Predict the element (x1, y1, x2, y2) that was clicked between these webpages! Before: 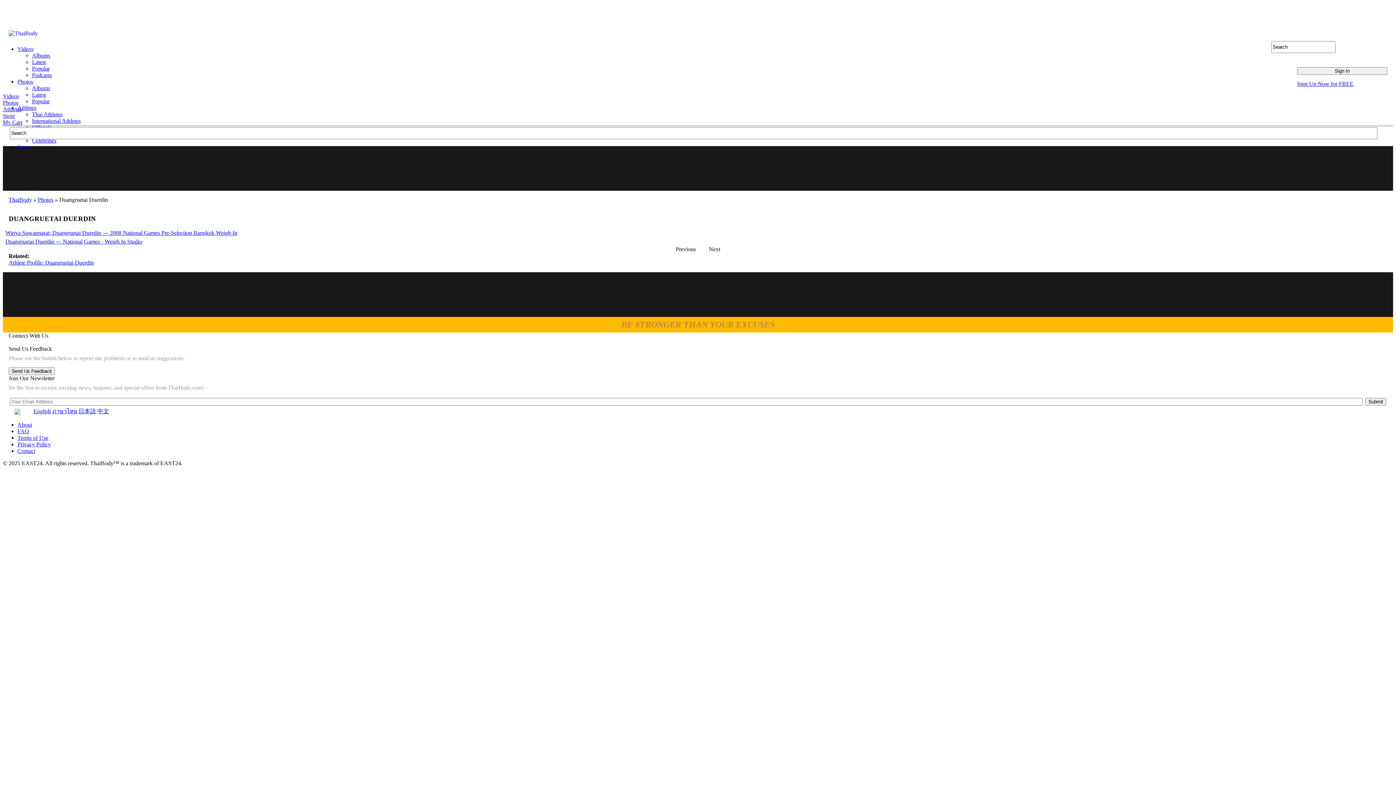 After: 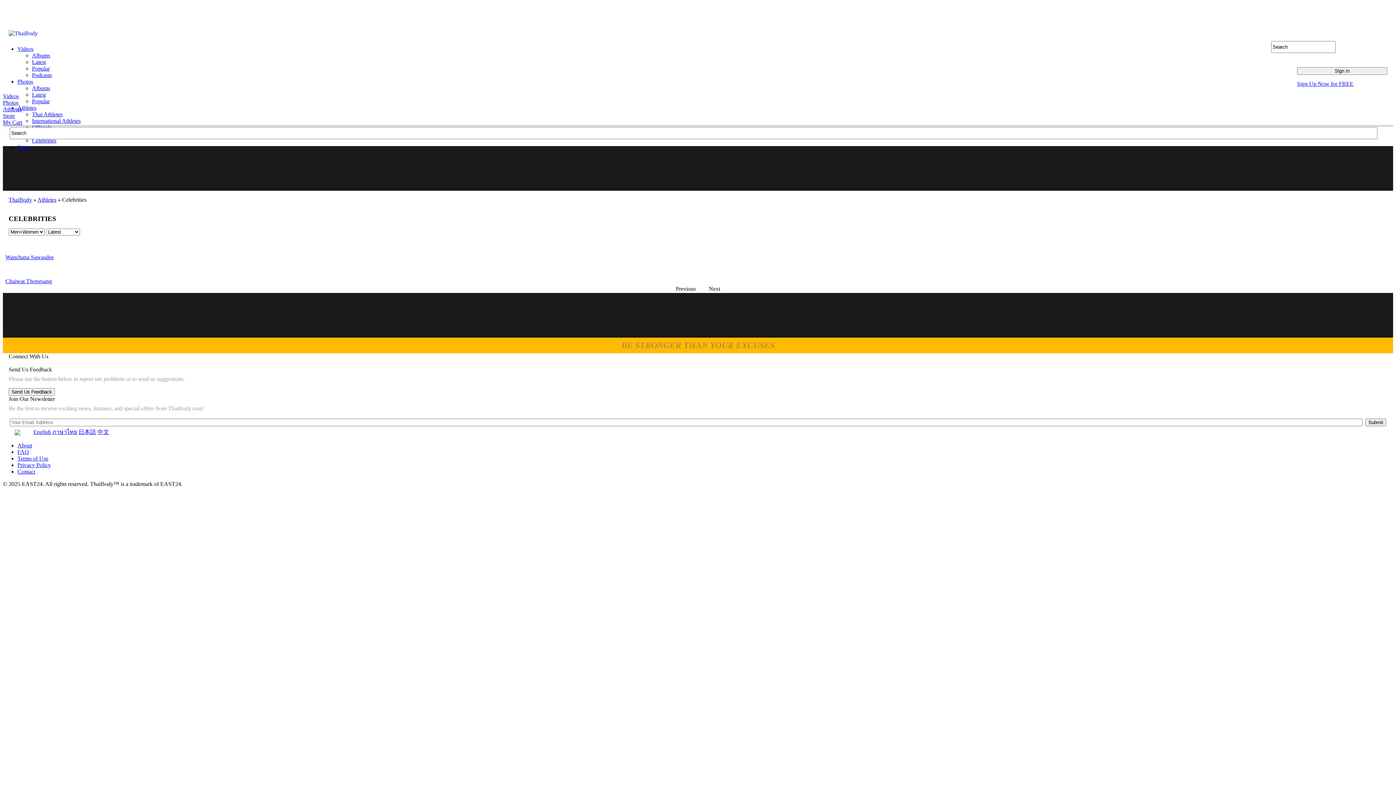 Action: label: Celebrities bbox: (32, 137, 56, 143)